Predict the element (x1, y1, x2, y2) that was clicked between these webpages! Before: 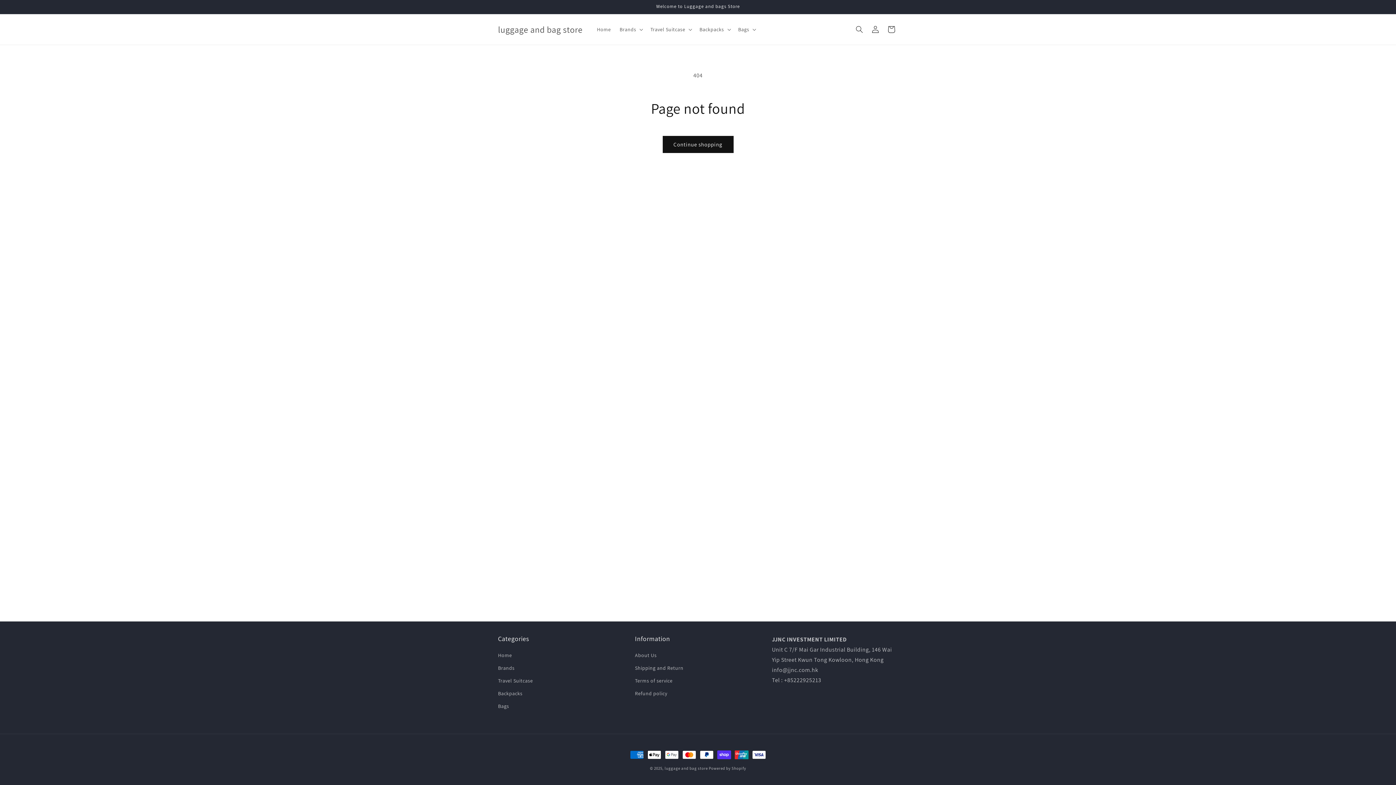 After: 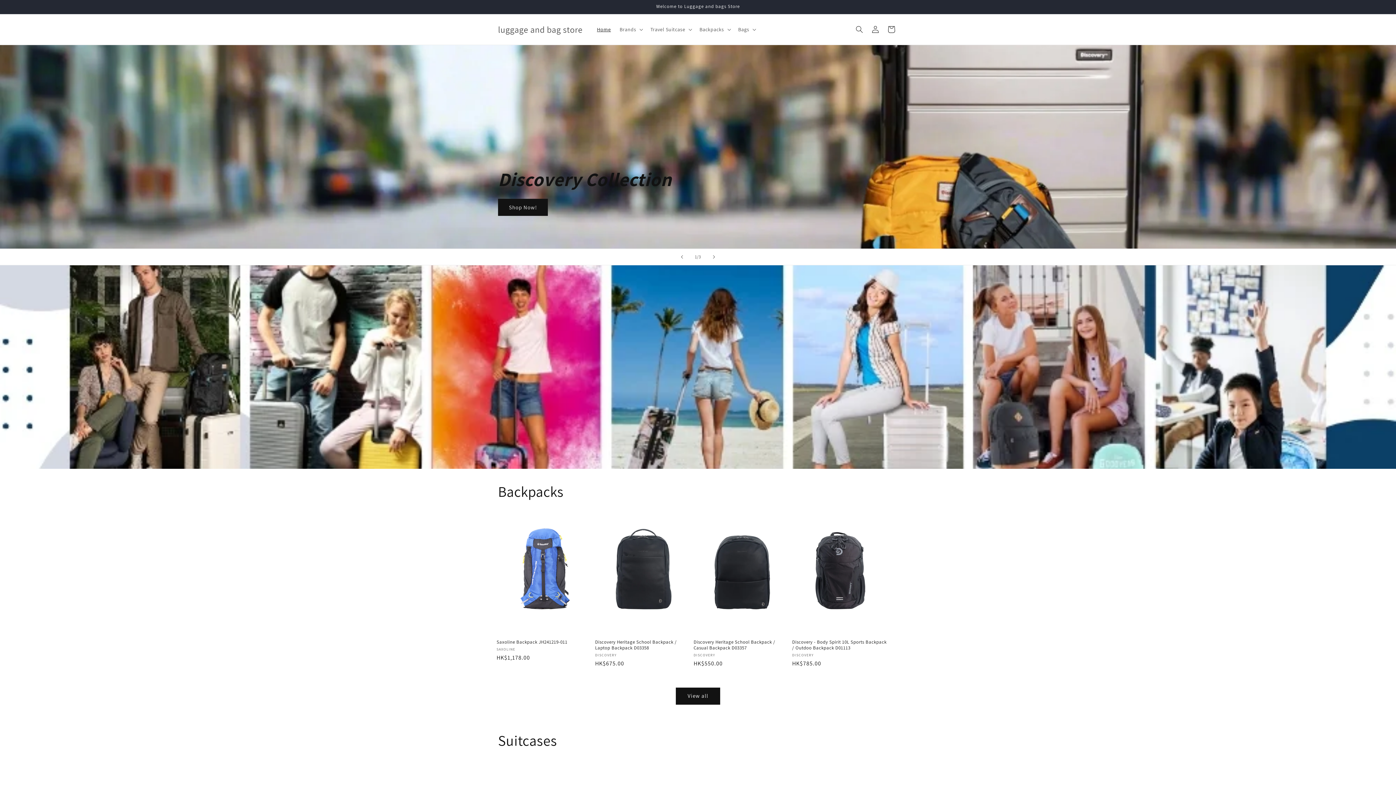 Action: bbox: (498, 651, 512, 662) label: Home